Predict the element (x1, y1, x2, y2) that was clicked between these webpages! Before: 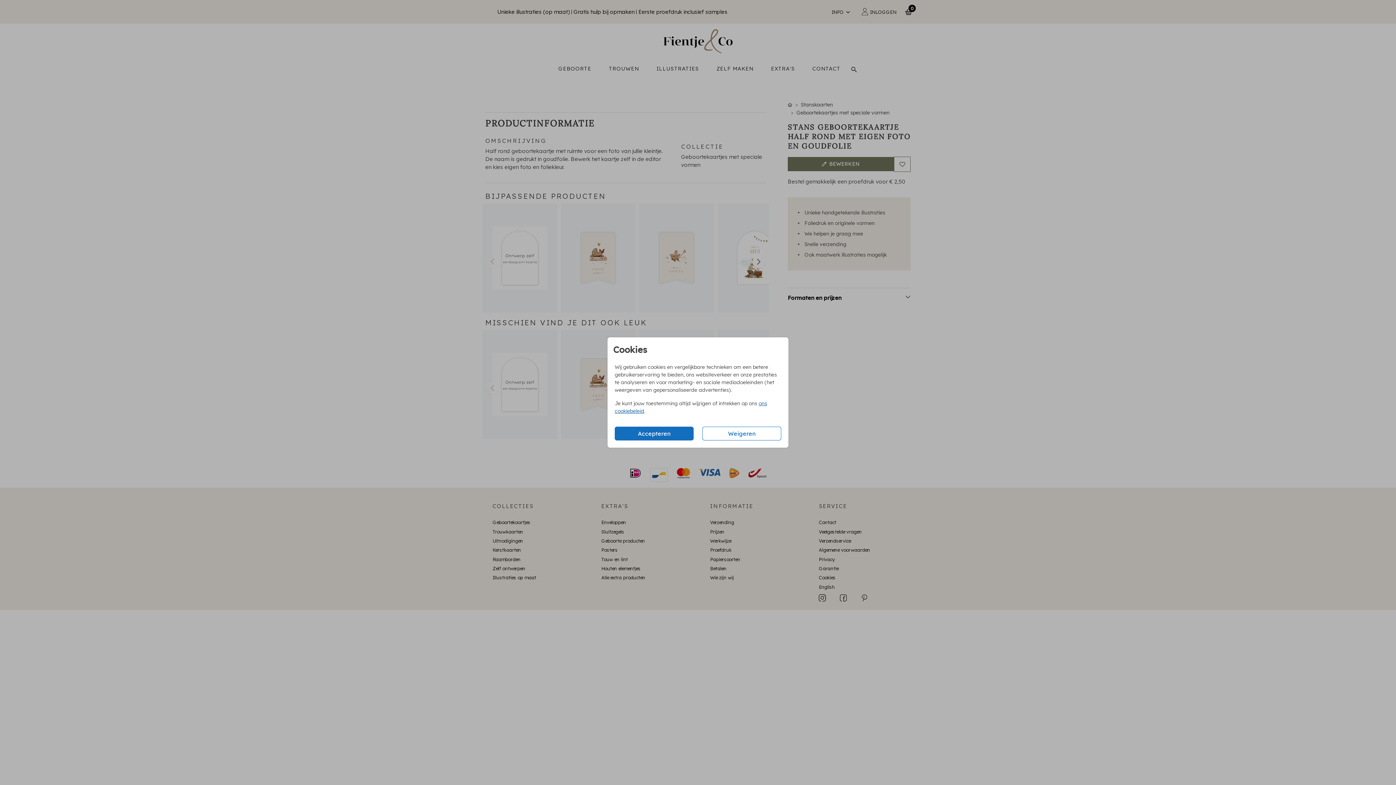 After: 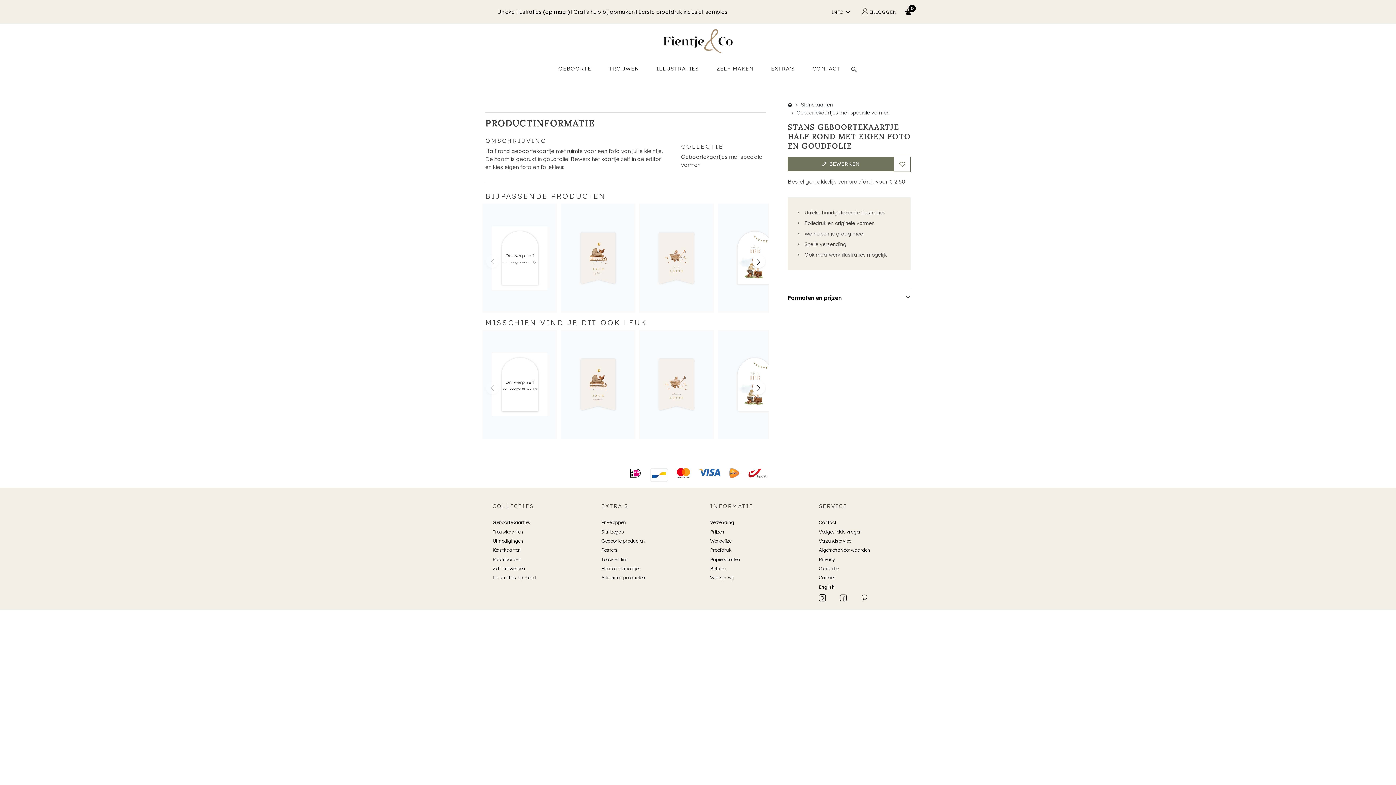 Action: bbox: (614, 426, 693, 440) label: Accepteren